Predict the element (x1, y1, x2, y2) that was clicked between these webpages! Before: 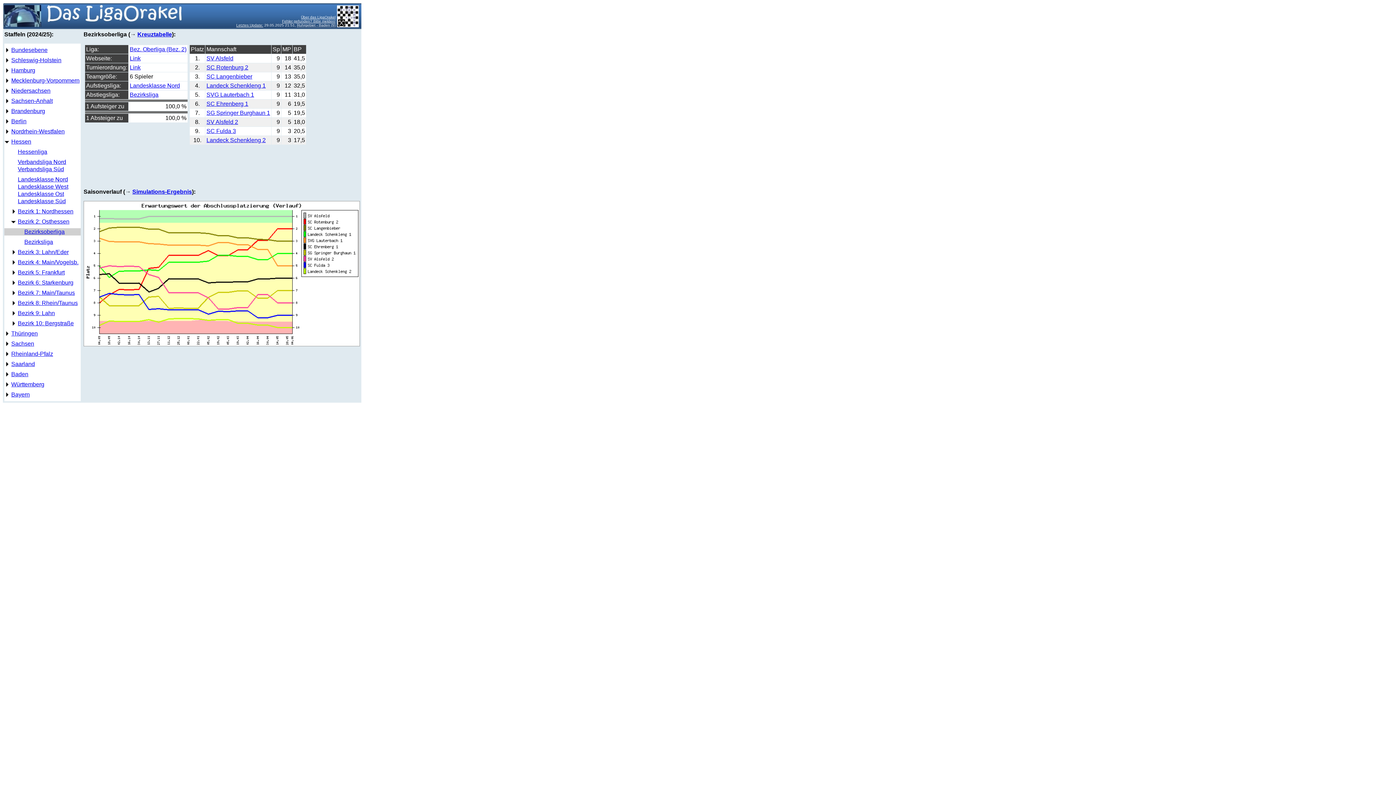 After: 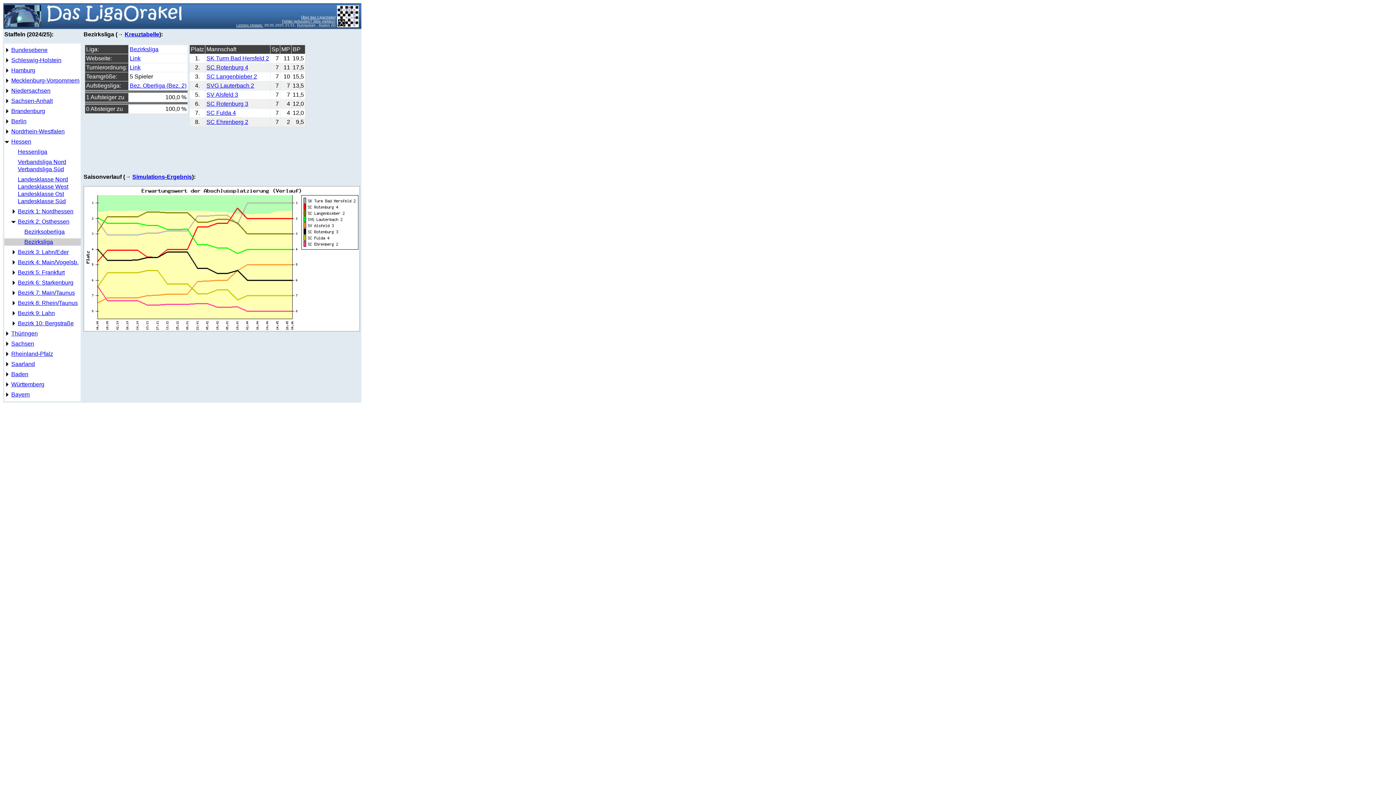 Action: label: Bezirksliga bbox: (129, 91, 158, 97)